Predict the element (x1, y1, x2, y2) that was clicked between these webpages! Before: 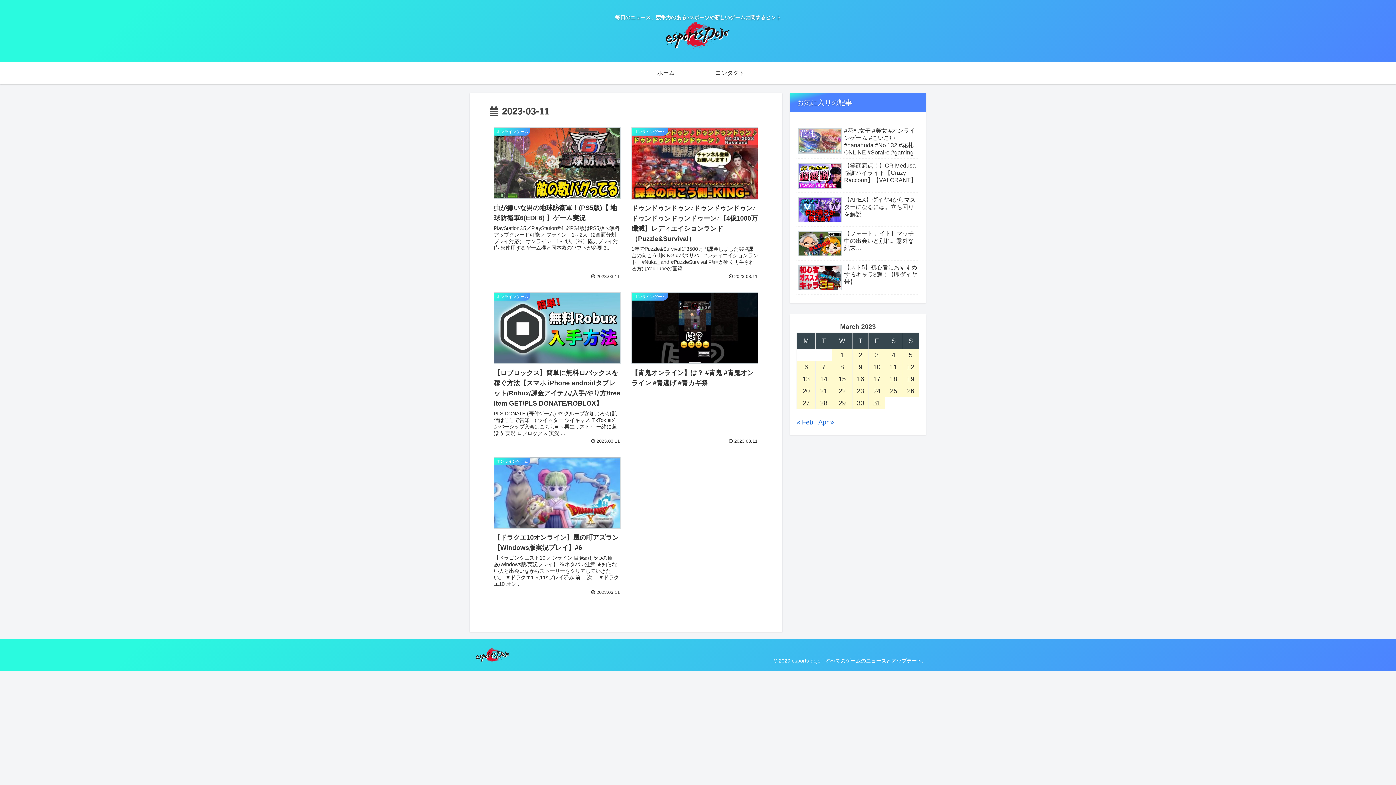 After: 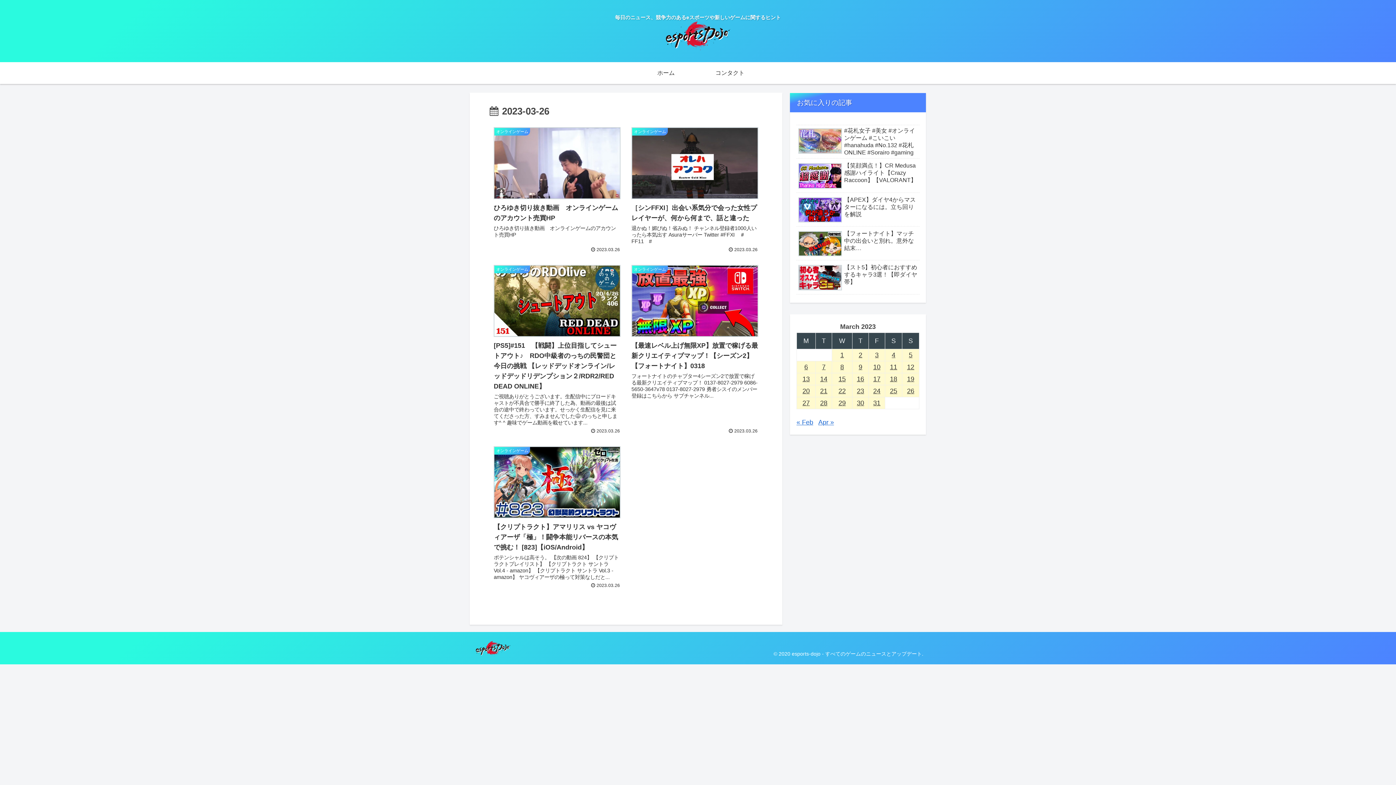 Action: label: Posts published on March 26, 2023 bbox: (902, 385, 919, 397)